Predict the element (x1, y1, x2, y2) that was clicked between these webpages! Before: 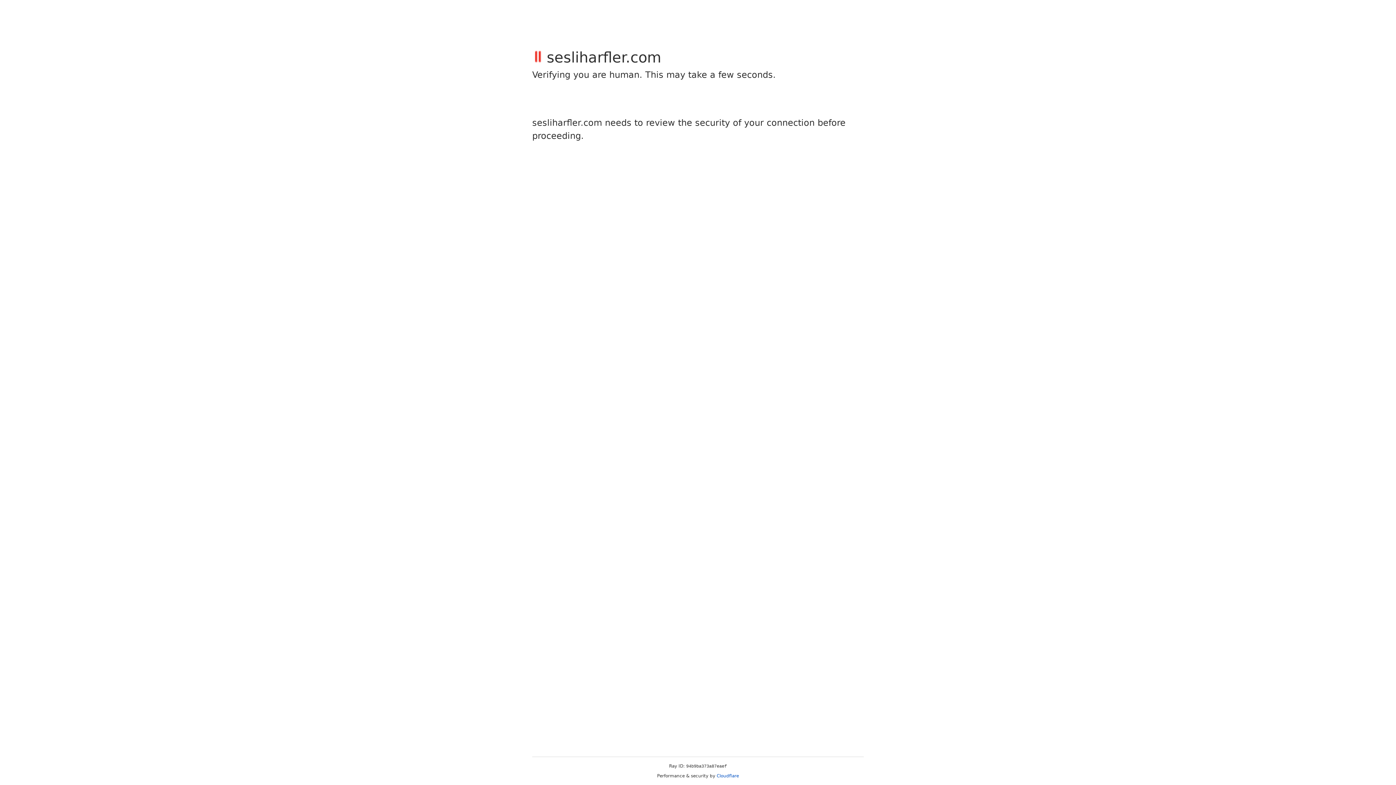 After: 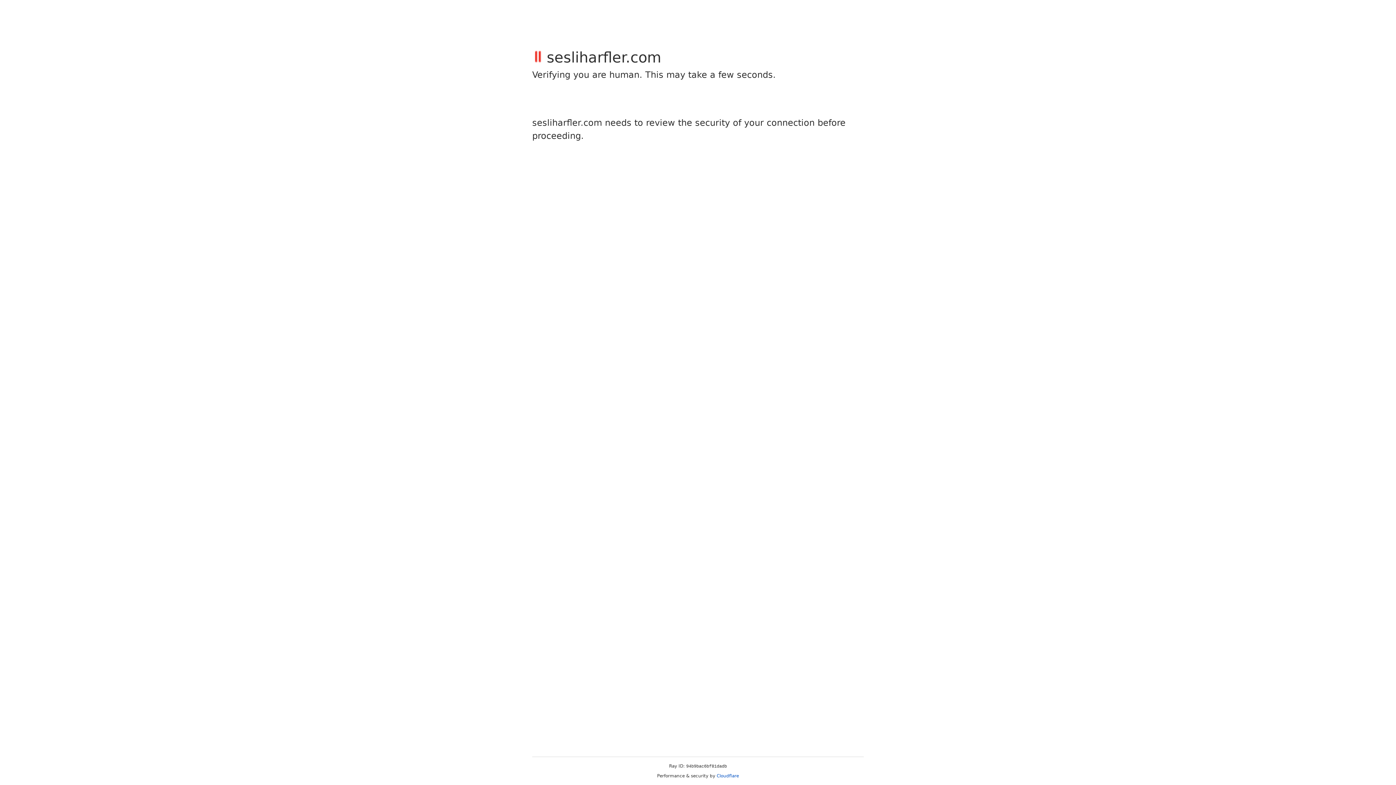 Action: bbox: (716, 773, 739, 778) label: Cloudflare